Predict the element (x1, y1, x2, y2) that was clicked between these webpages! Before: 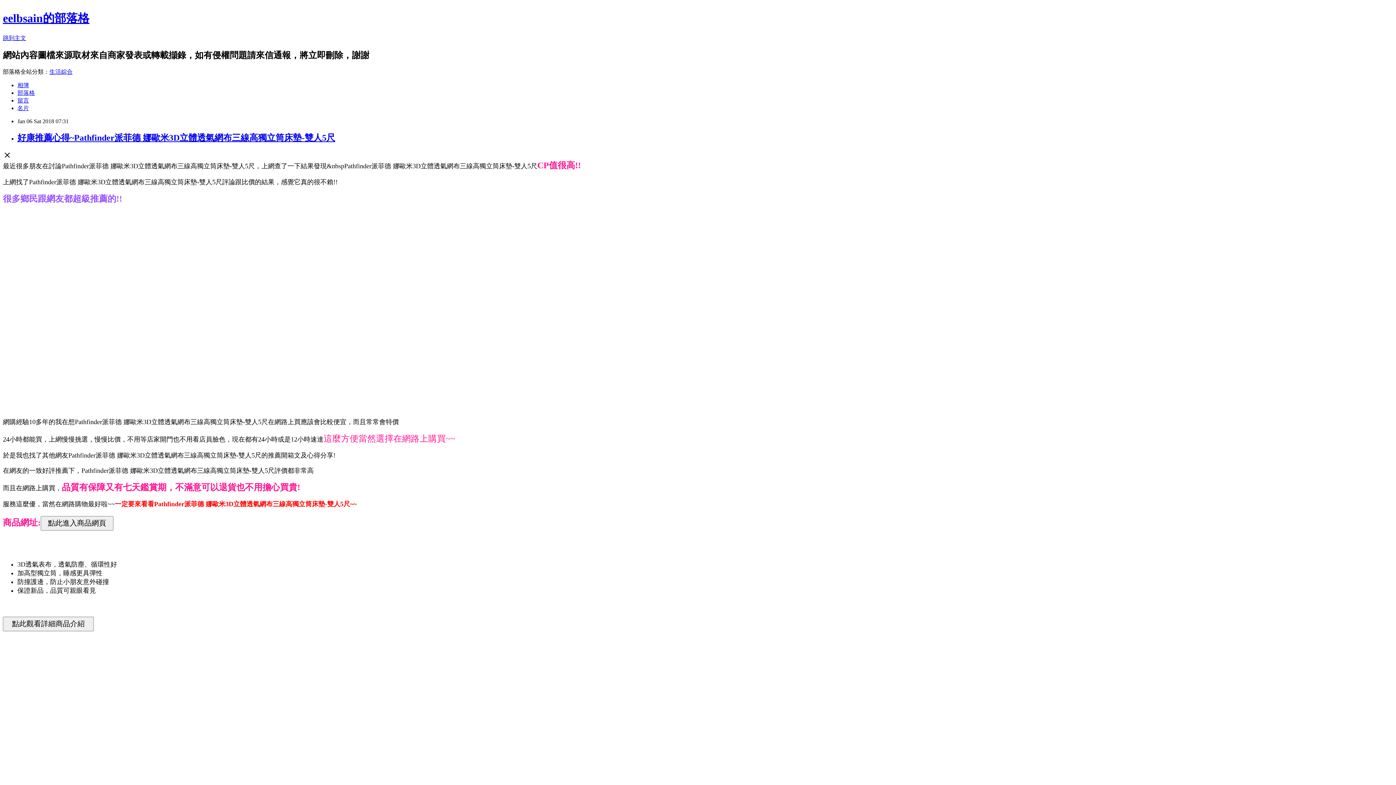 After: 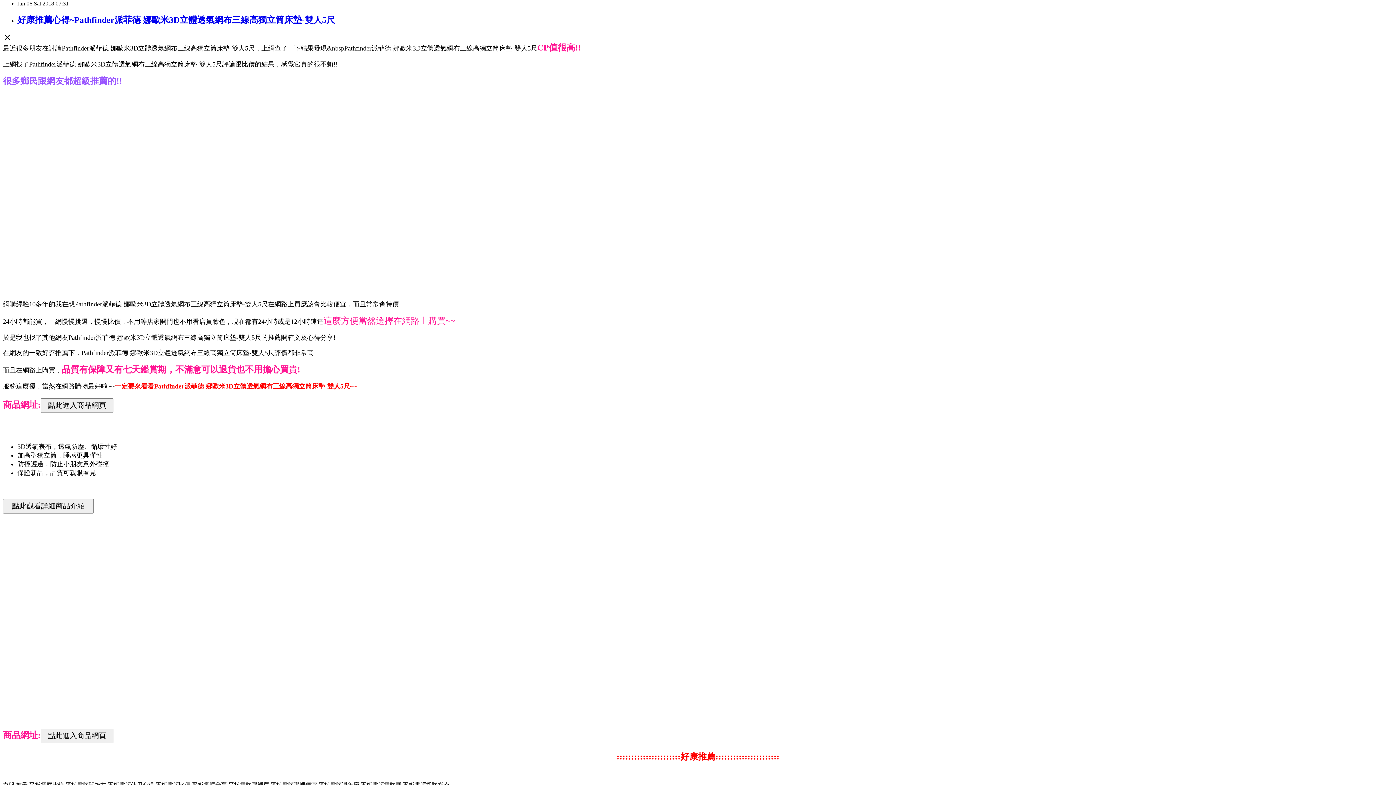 Action: label: 跳到主文 bbox: (2, 34, 26, 41)